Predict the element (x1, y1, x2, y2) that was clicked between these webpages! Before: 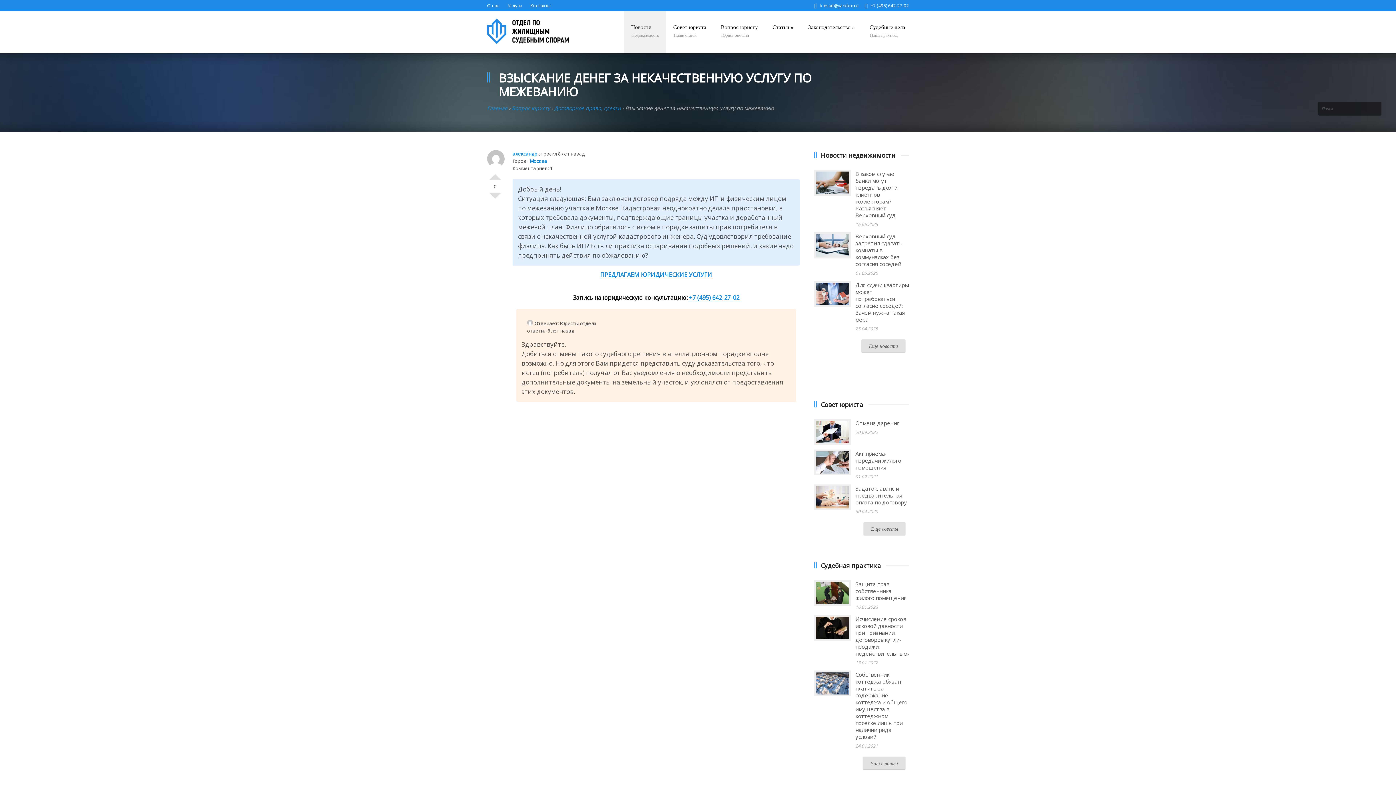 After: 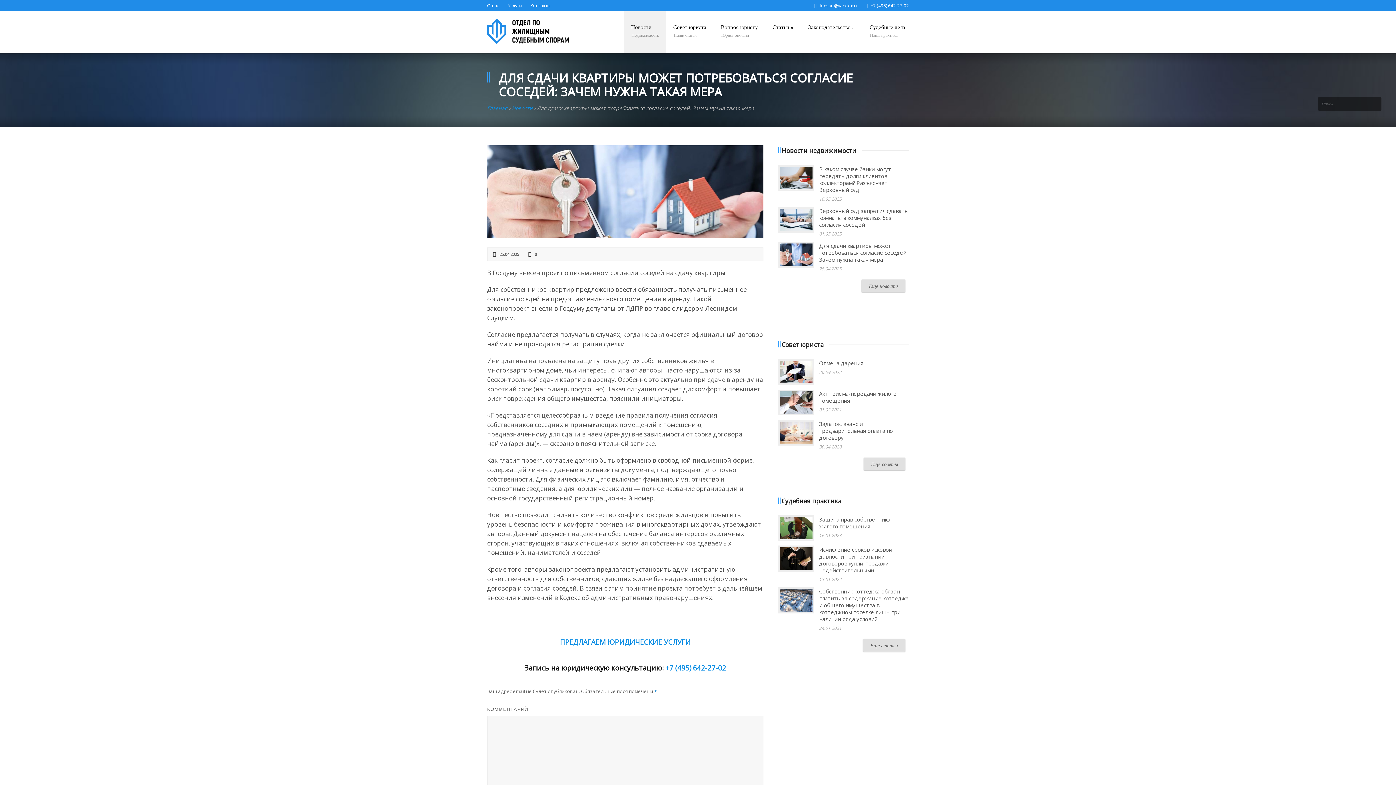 Action: label: Для сдачи квартиры может потребоваться согласие соседей: Зачем нужна такая мера bbox: (855, 281, 909, 323)